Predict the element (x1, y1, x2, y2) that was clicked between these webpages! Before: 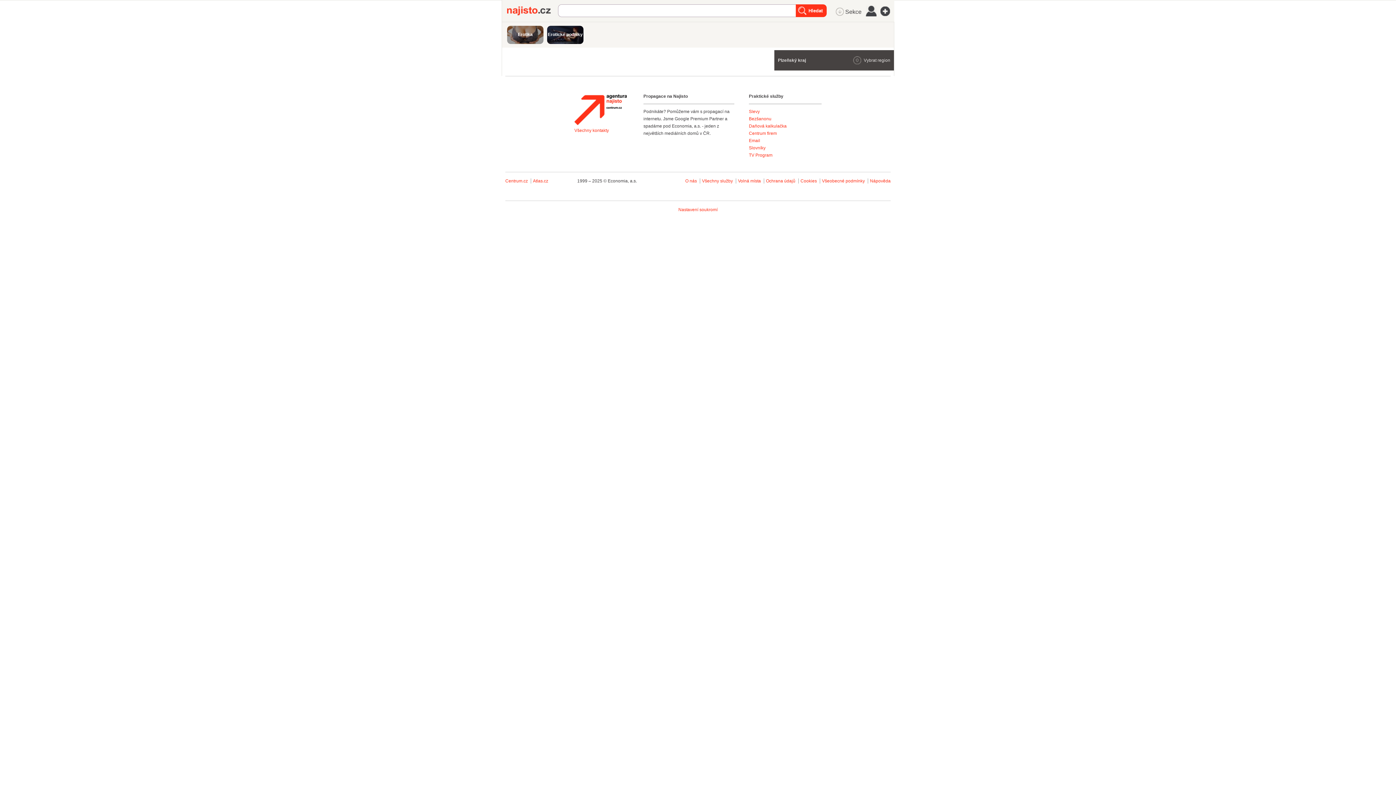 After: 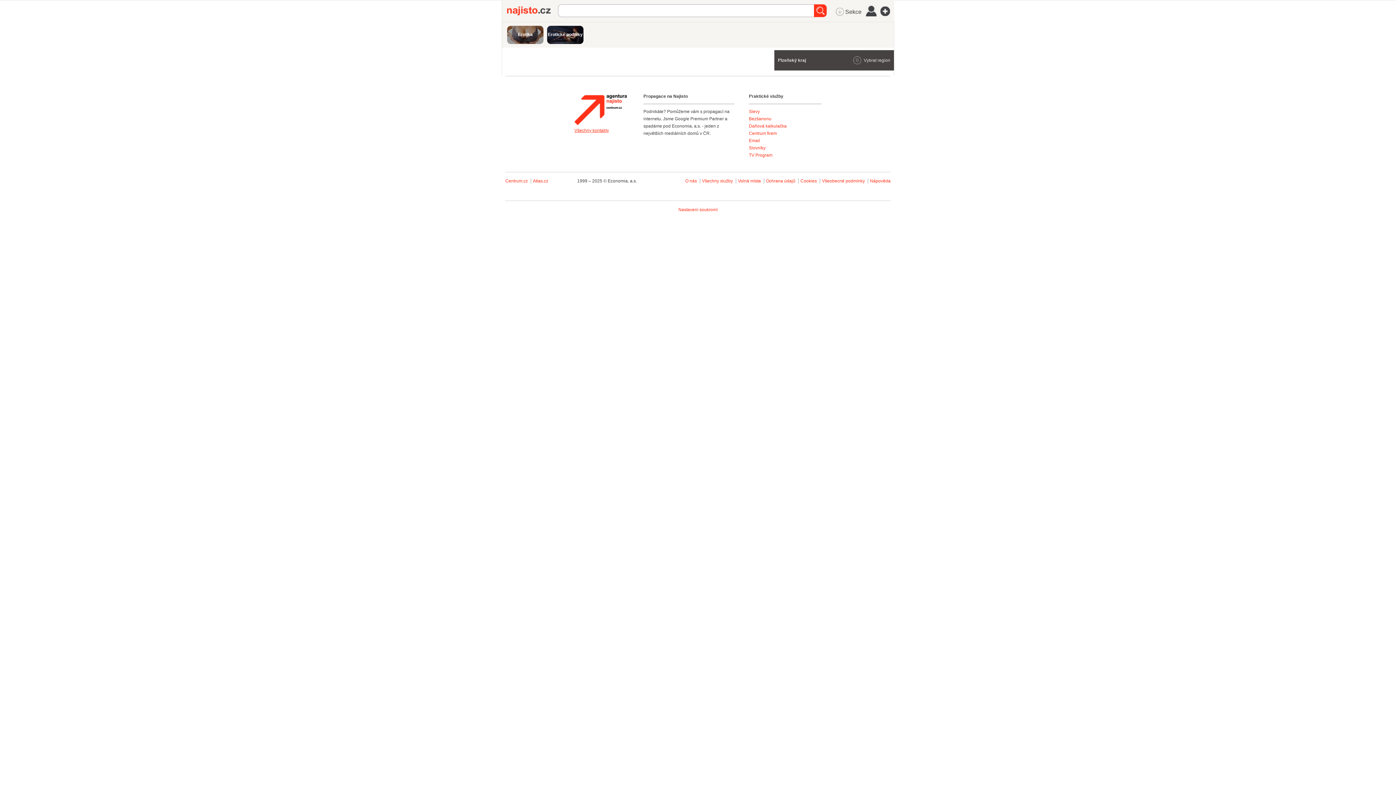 Action: label: Všechny kontakty bbox: (574, 128, 609, 133)